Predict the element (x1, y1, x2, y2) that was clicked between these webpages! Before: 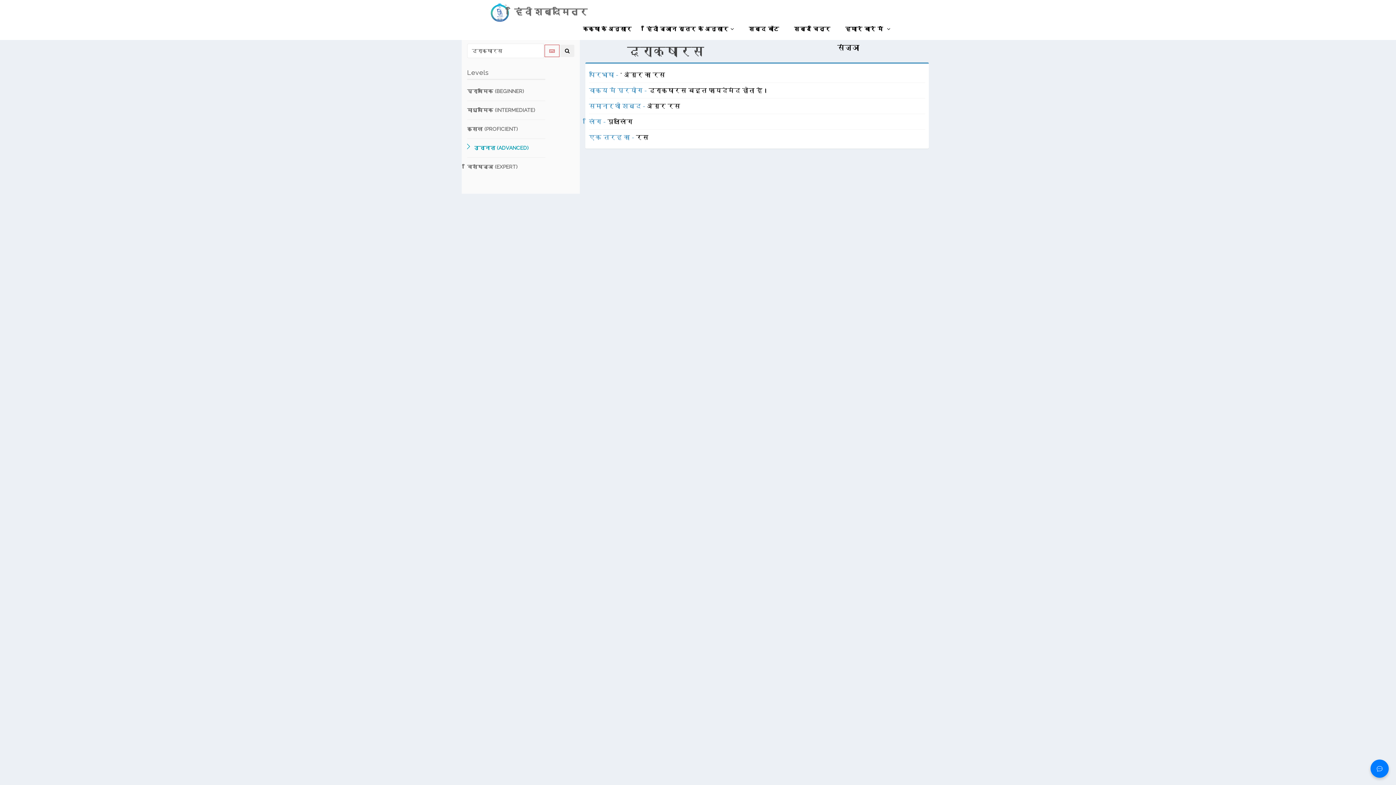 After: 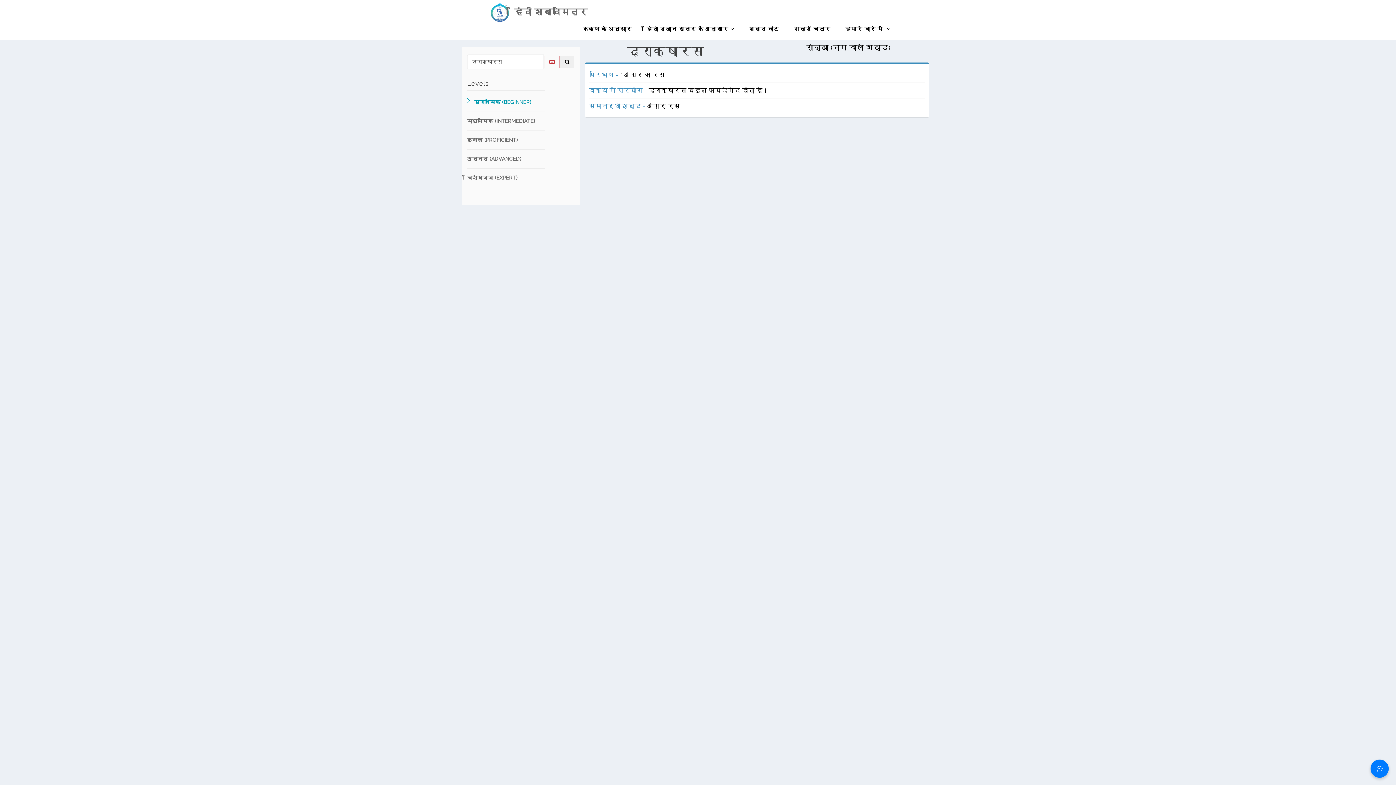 Action: bbox: (467, 82, 545, 100) label: प्राथमिक (BEGINNER)